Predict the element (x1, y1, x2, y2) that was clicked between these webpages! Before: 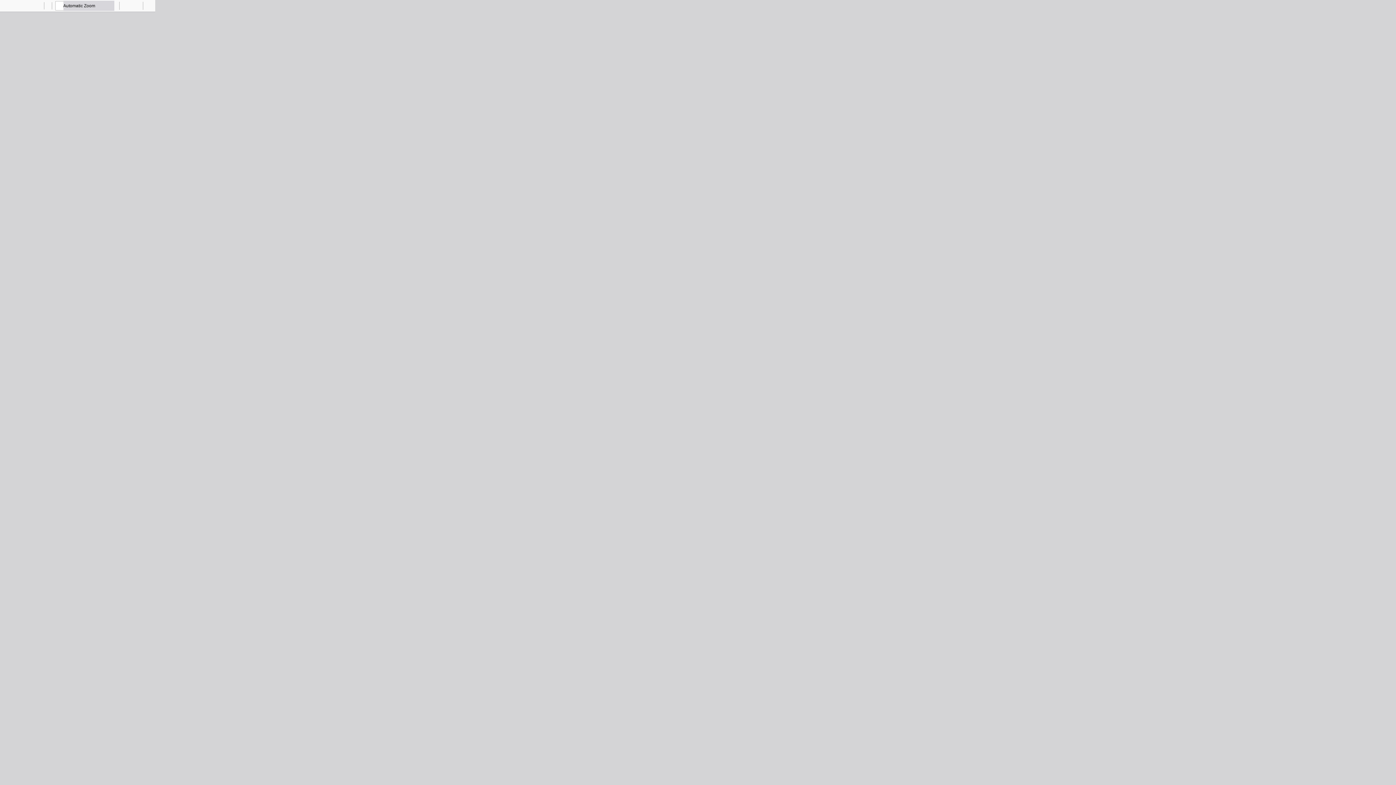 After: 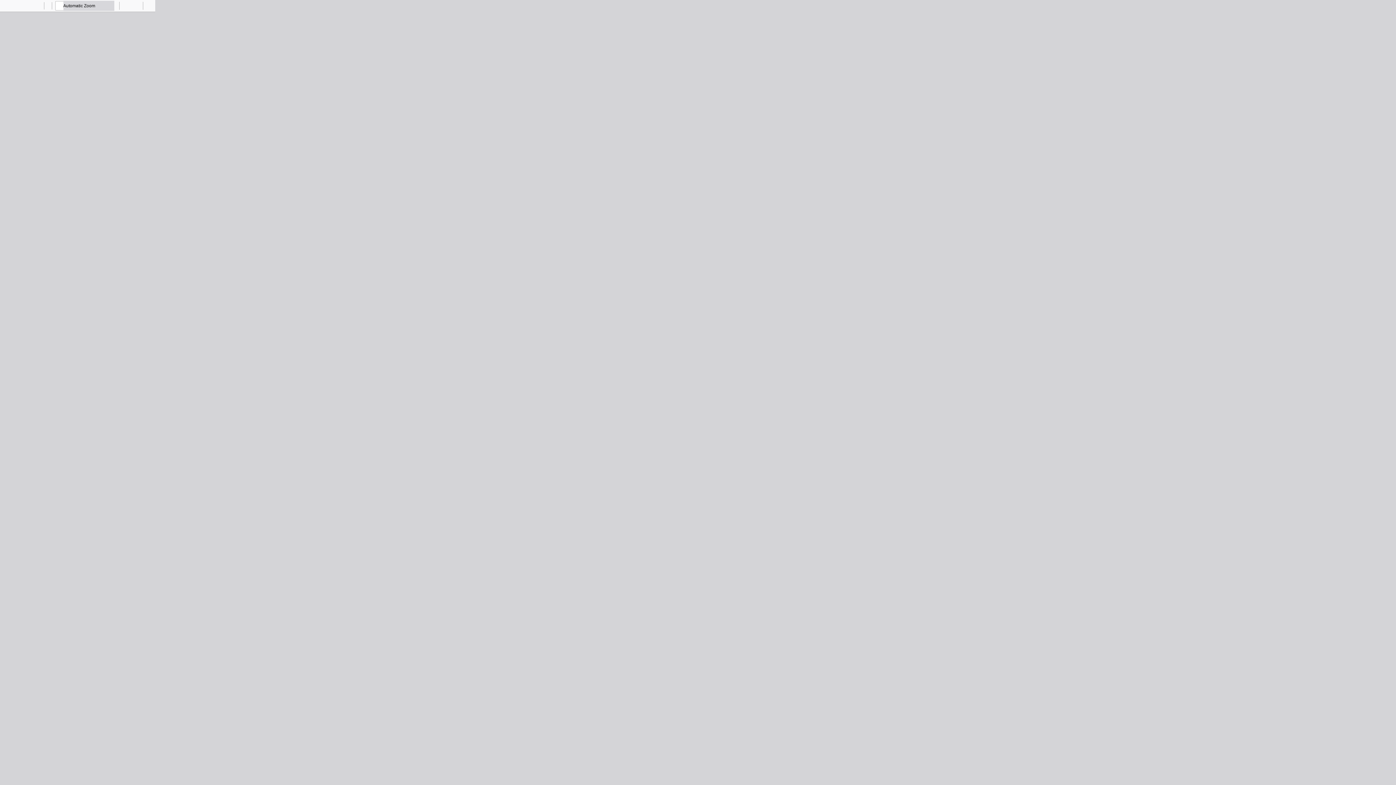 Action: bbox: (22, 0, 32, 10) label: Find